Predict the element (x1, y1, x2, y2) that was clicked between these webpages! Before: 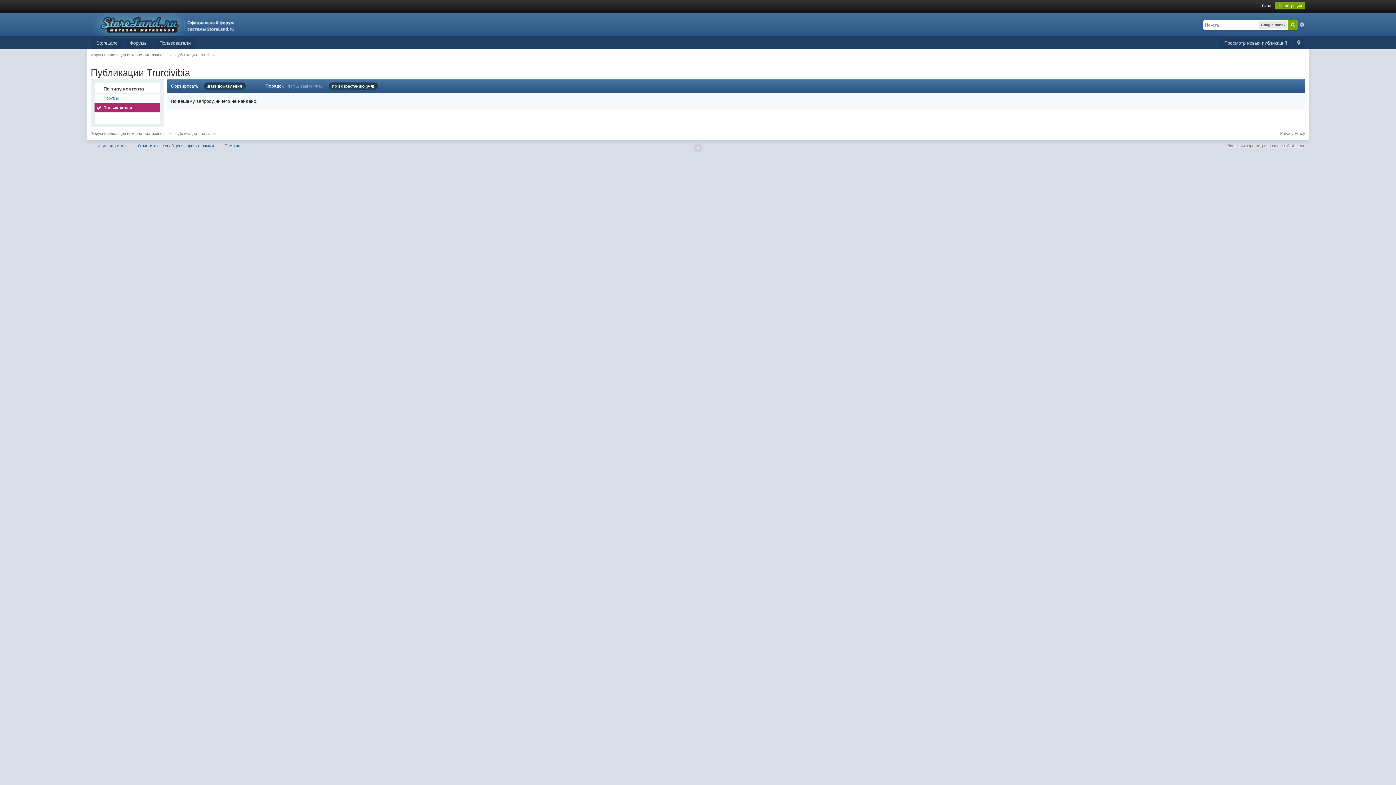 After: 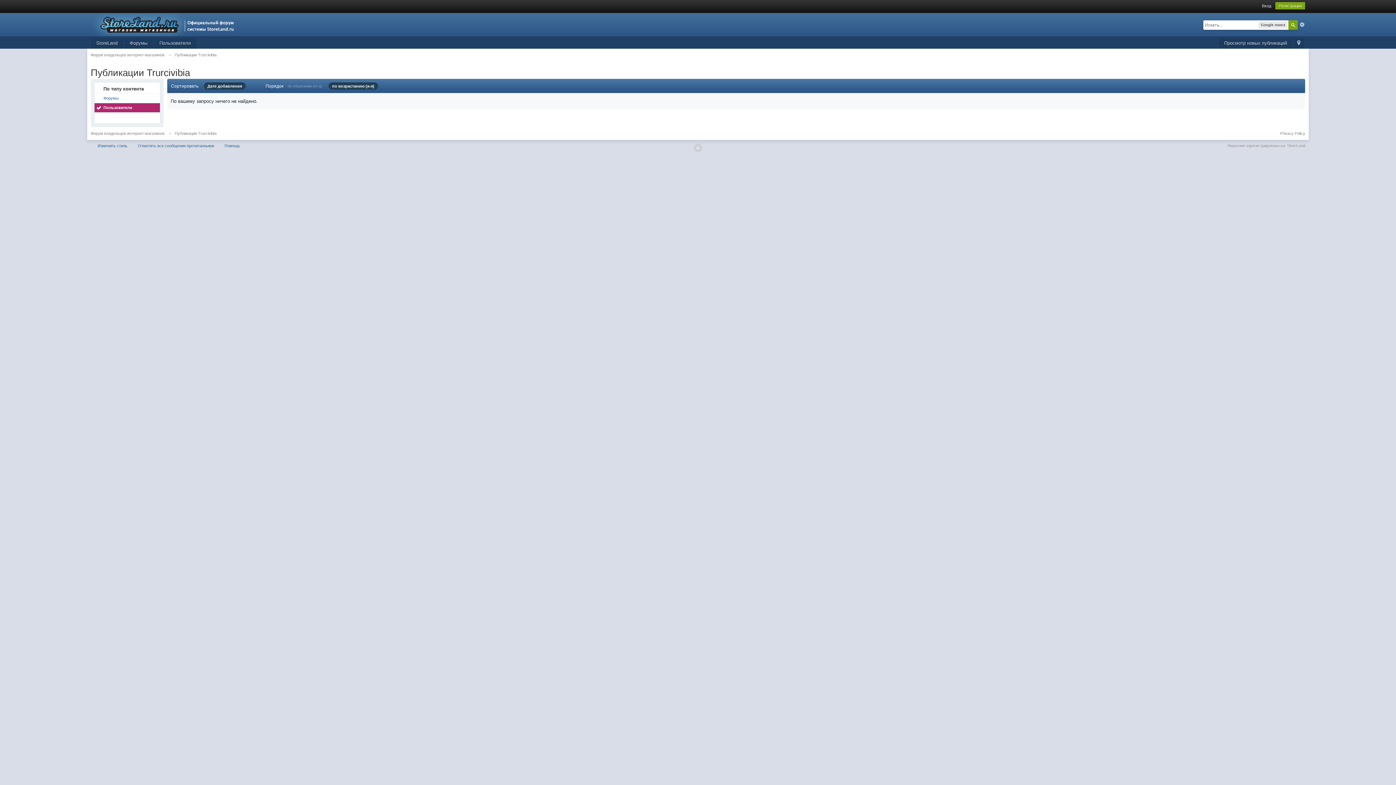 Action: label: по возрастанию (а-я) bbox: (328, 82, 378, 89)